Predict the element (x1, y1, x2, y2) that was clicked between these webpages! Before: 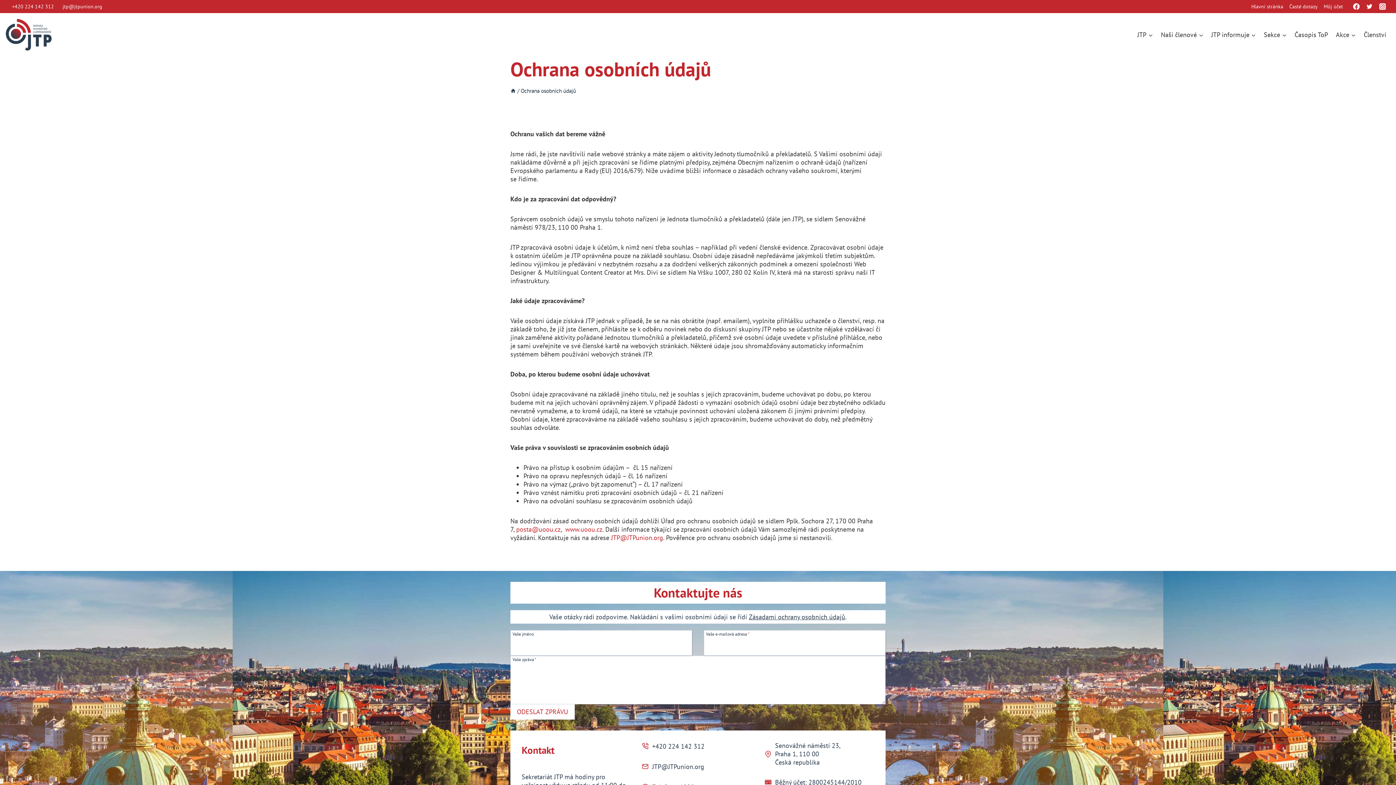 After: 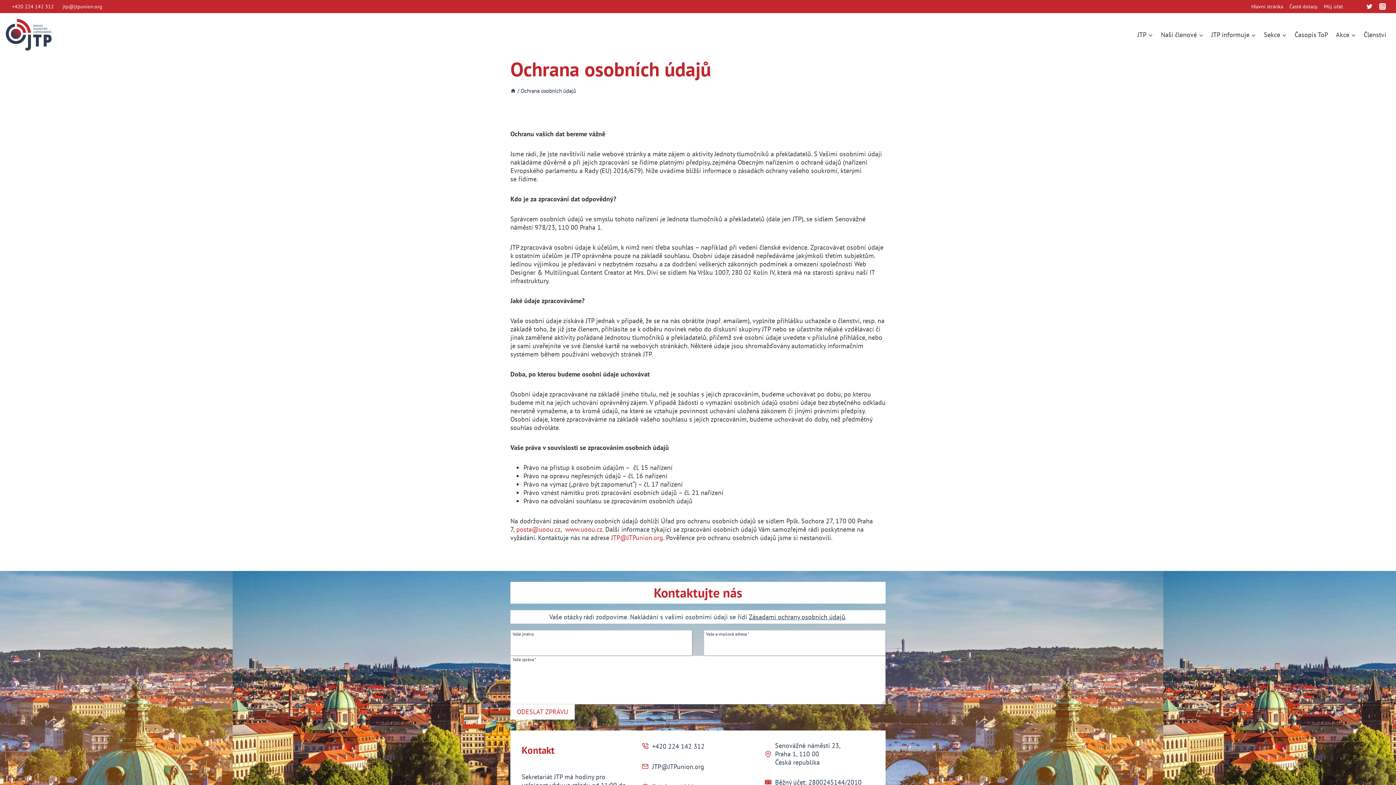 Action: label: Facebook bbox: (1350, 0, 1363, 13)